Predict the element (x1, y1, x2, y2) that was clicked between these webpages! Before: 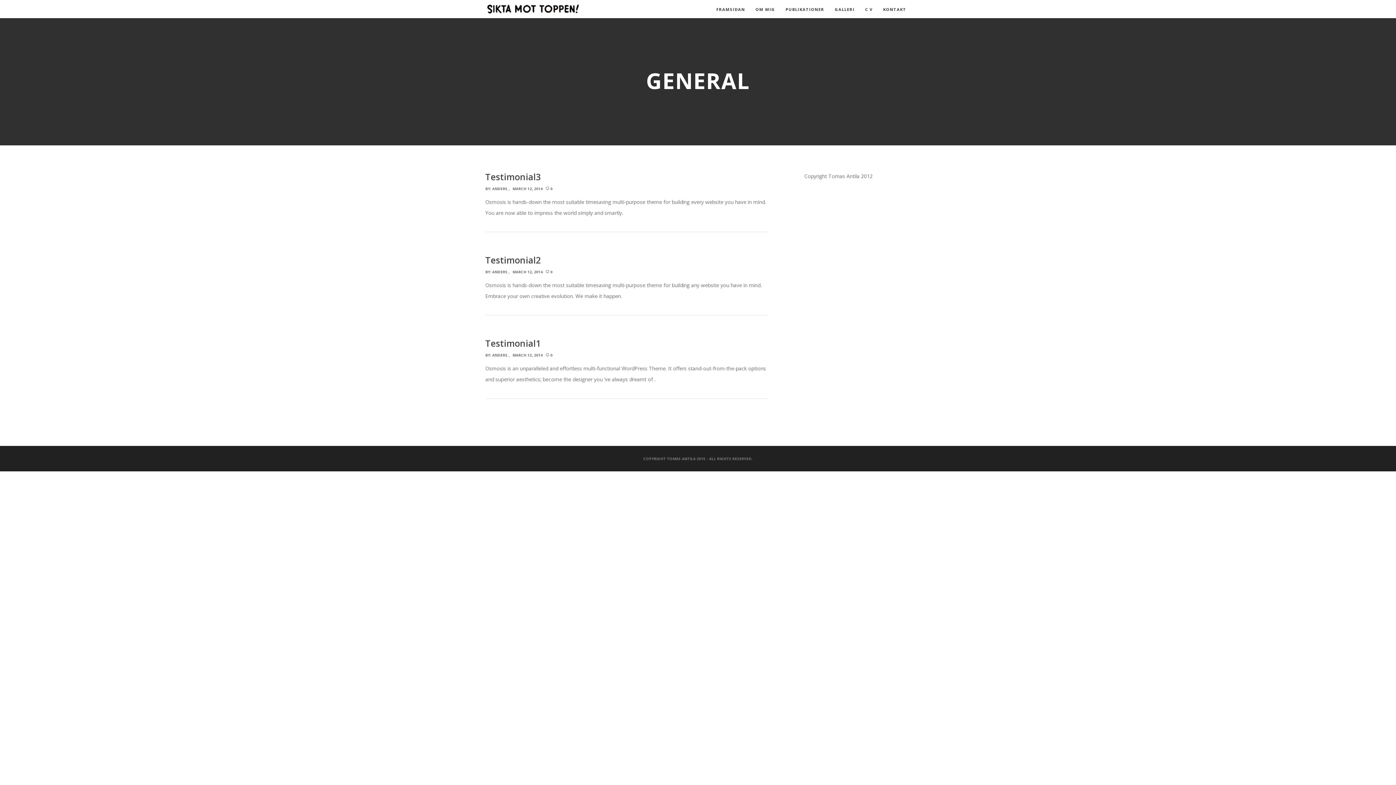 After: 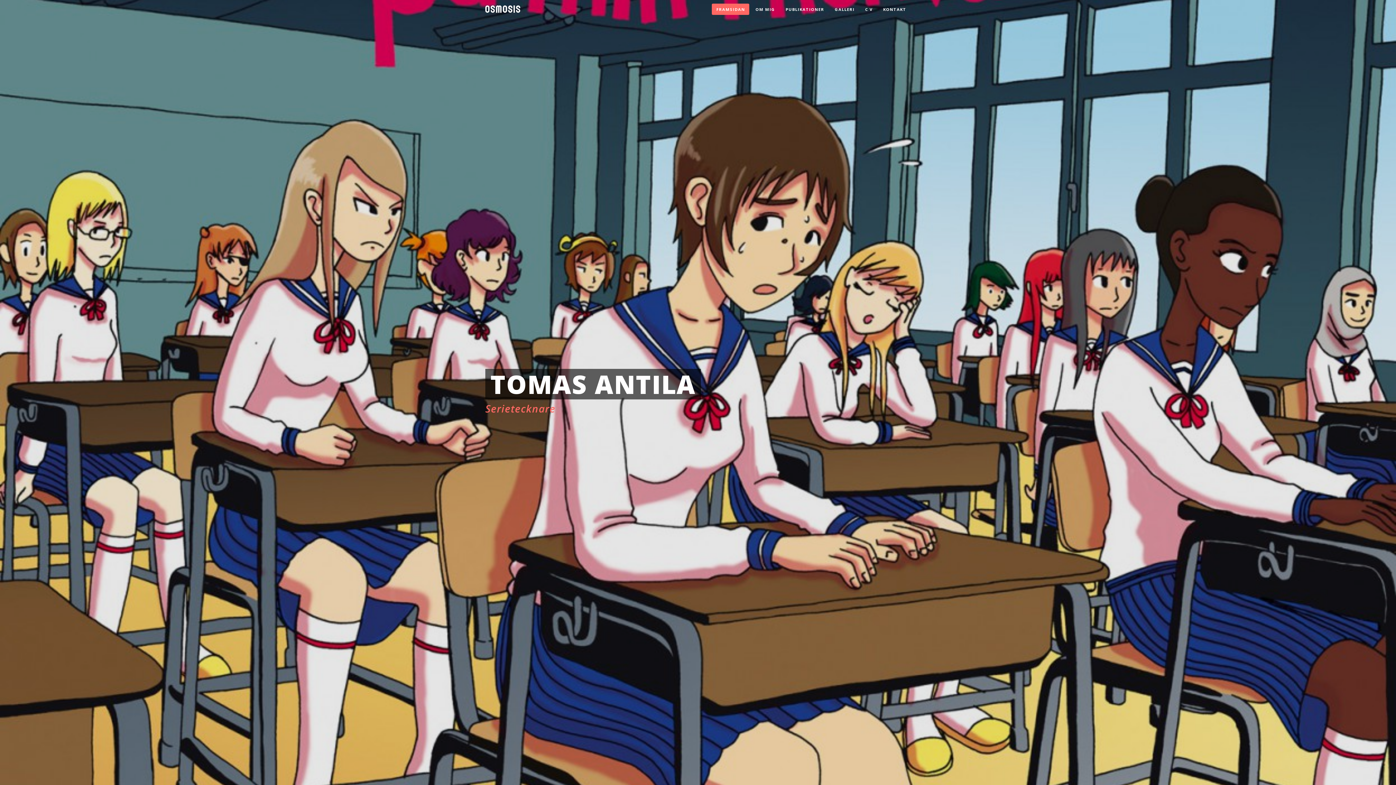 Action: label: FRAMSIDAN bbox: (712, 3, 749, 14)